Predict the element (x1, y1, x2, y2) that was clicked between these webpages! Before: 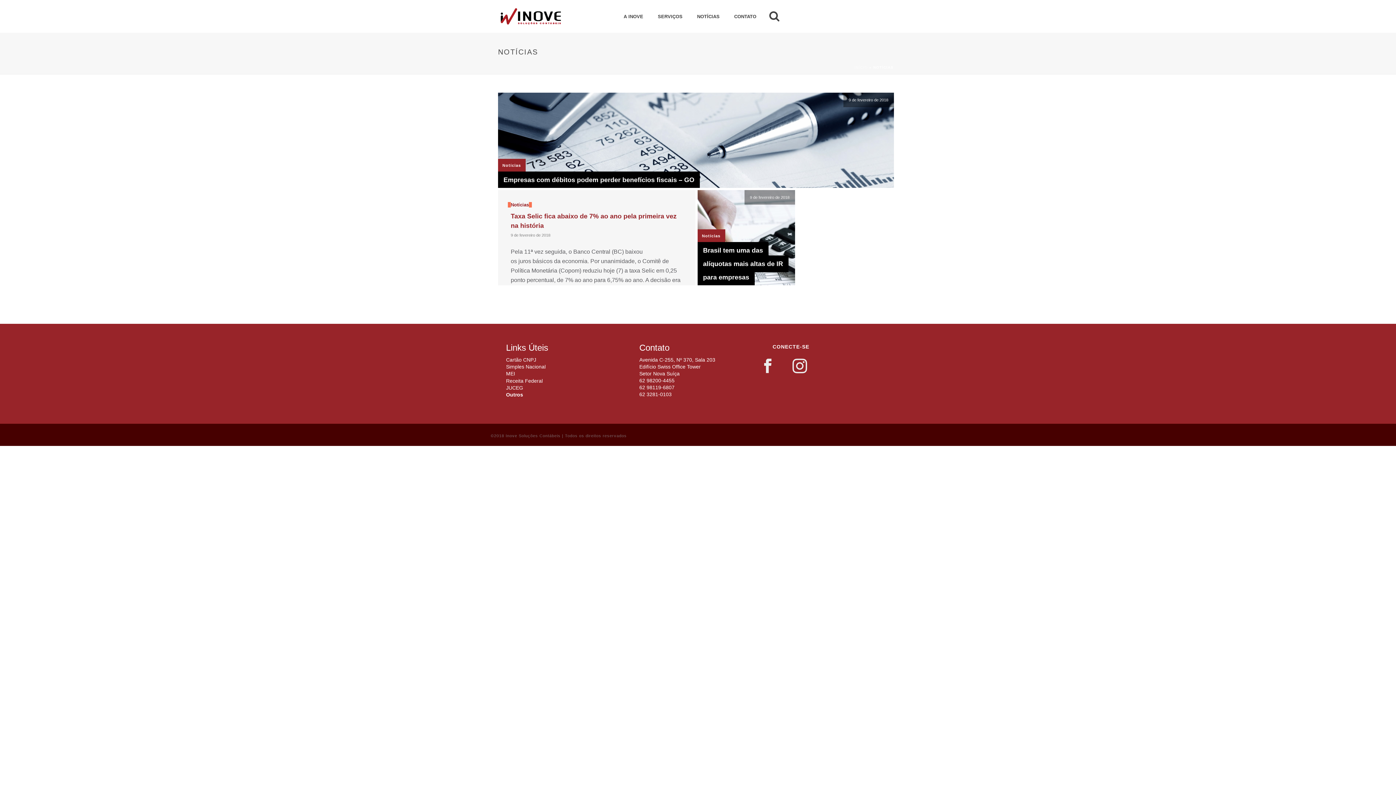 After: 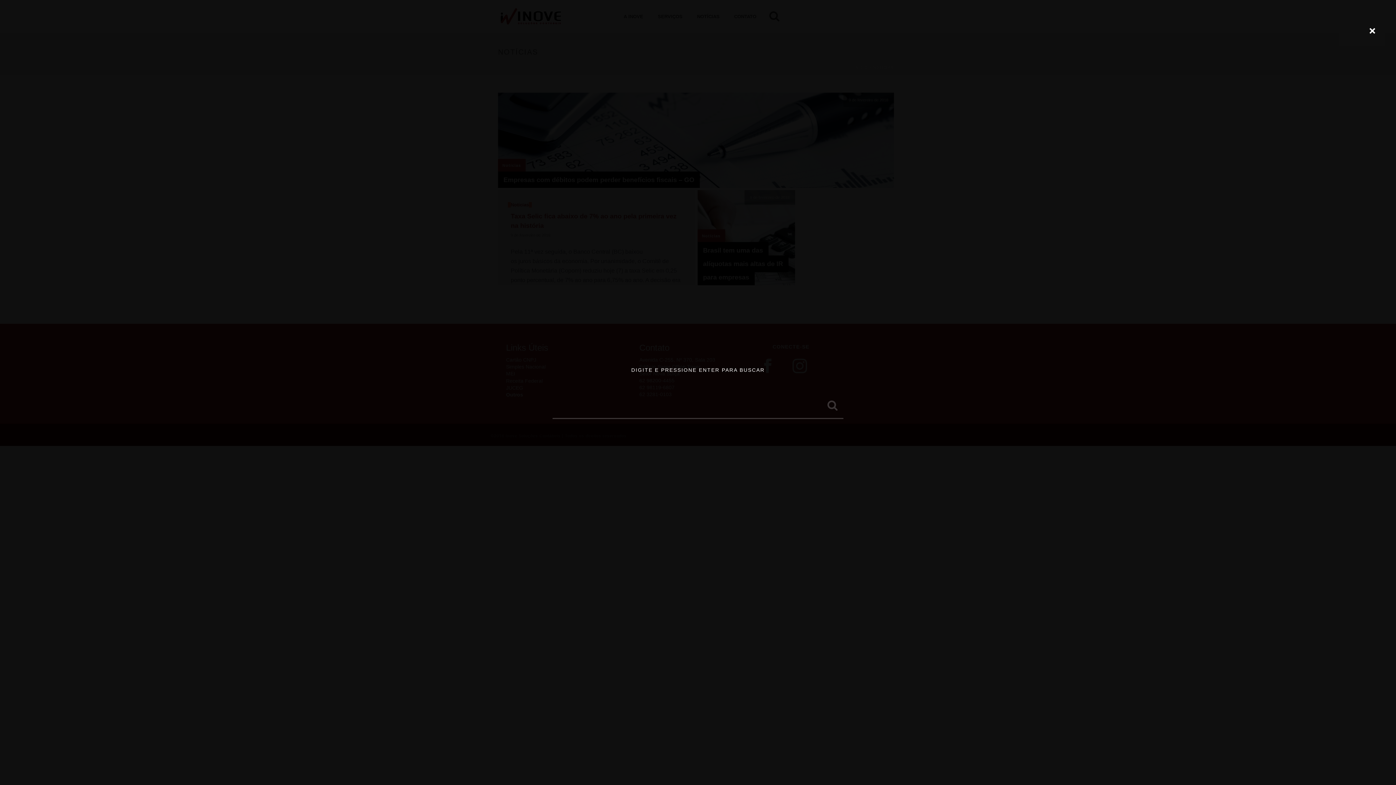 Action: bbox: (768, 0, 779, 32)